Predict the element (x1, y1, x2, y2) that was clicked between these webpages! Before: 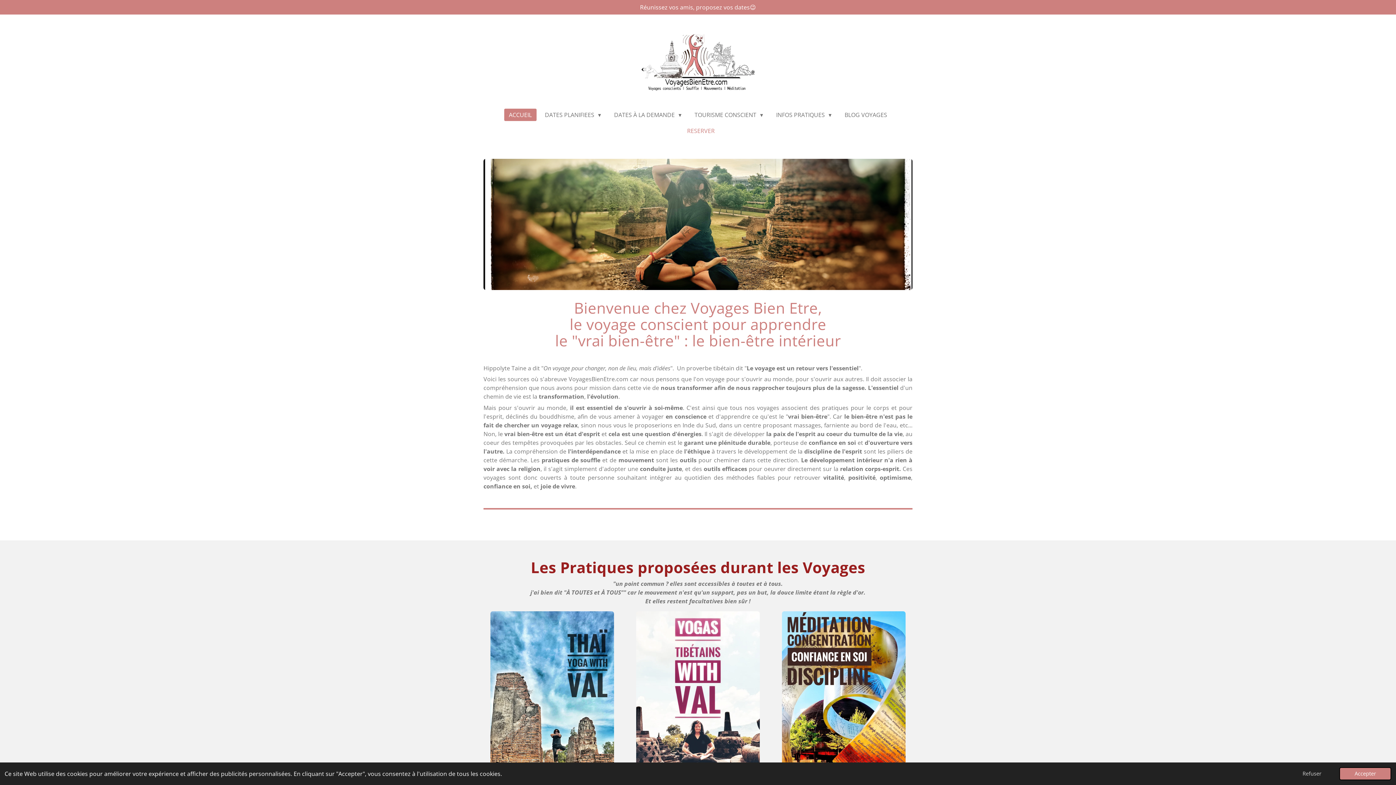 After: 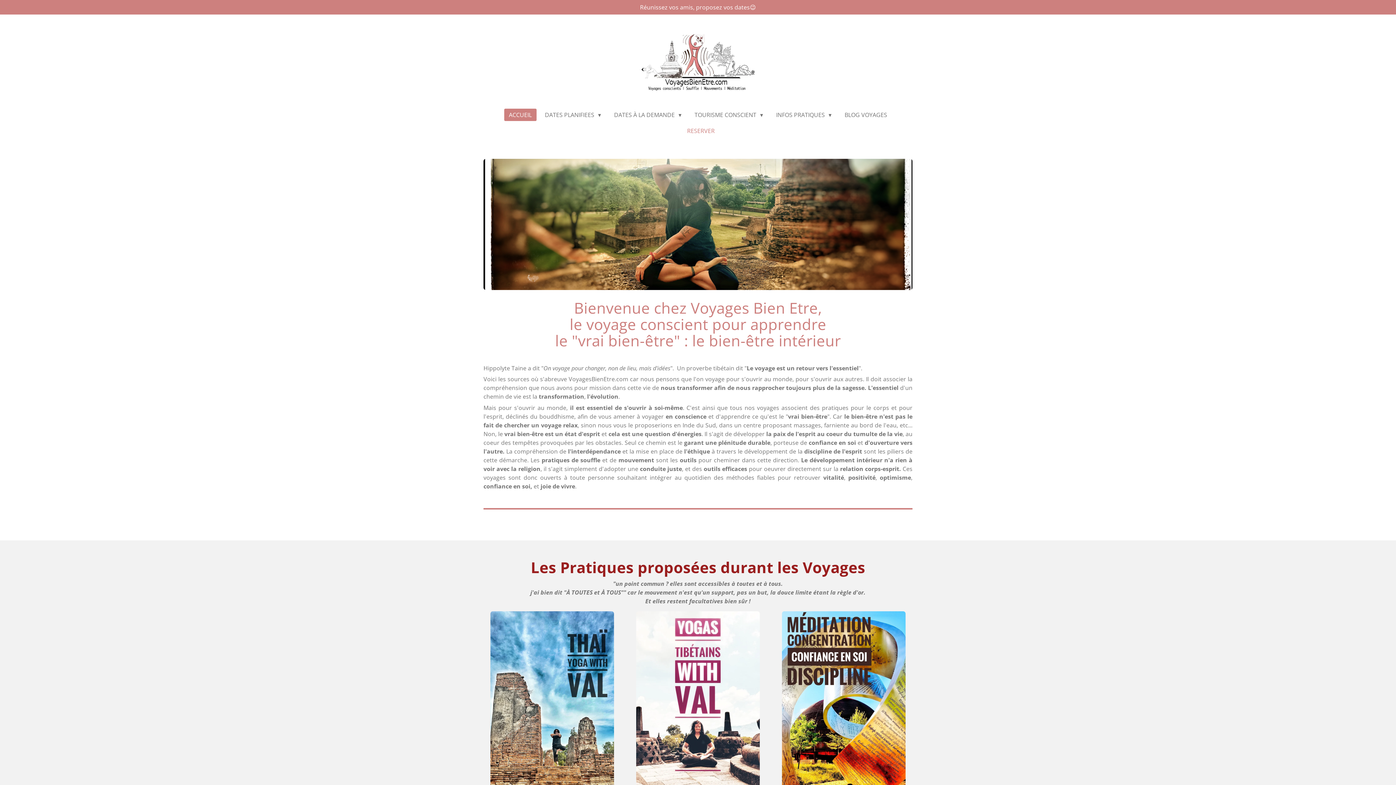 Action: bbox: (1287, 767, 1337, 780) label: deny cookies